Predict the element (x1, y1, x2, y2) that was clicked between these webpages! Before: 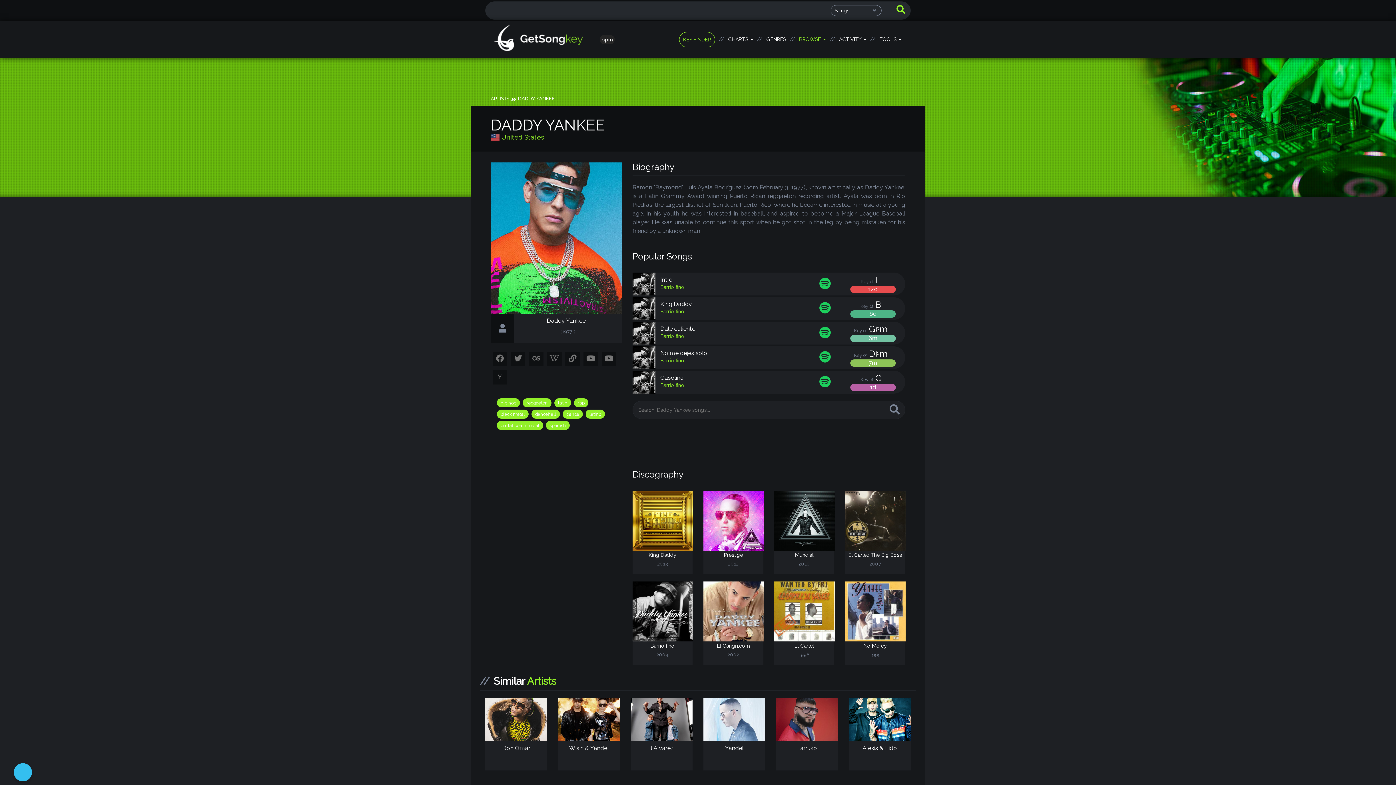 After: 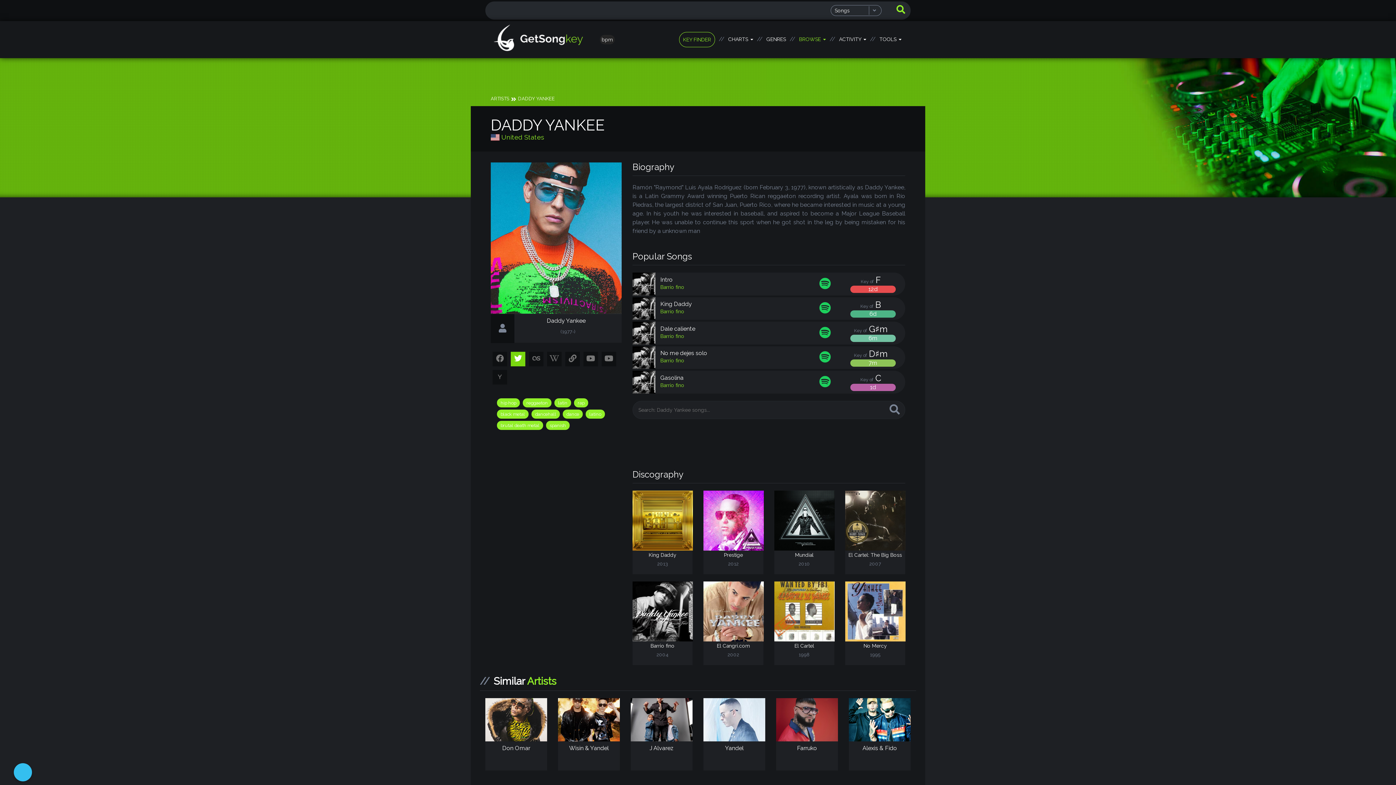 Action: bbox: (510, 351, 525, 366)